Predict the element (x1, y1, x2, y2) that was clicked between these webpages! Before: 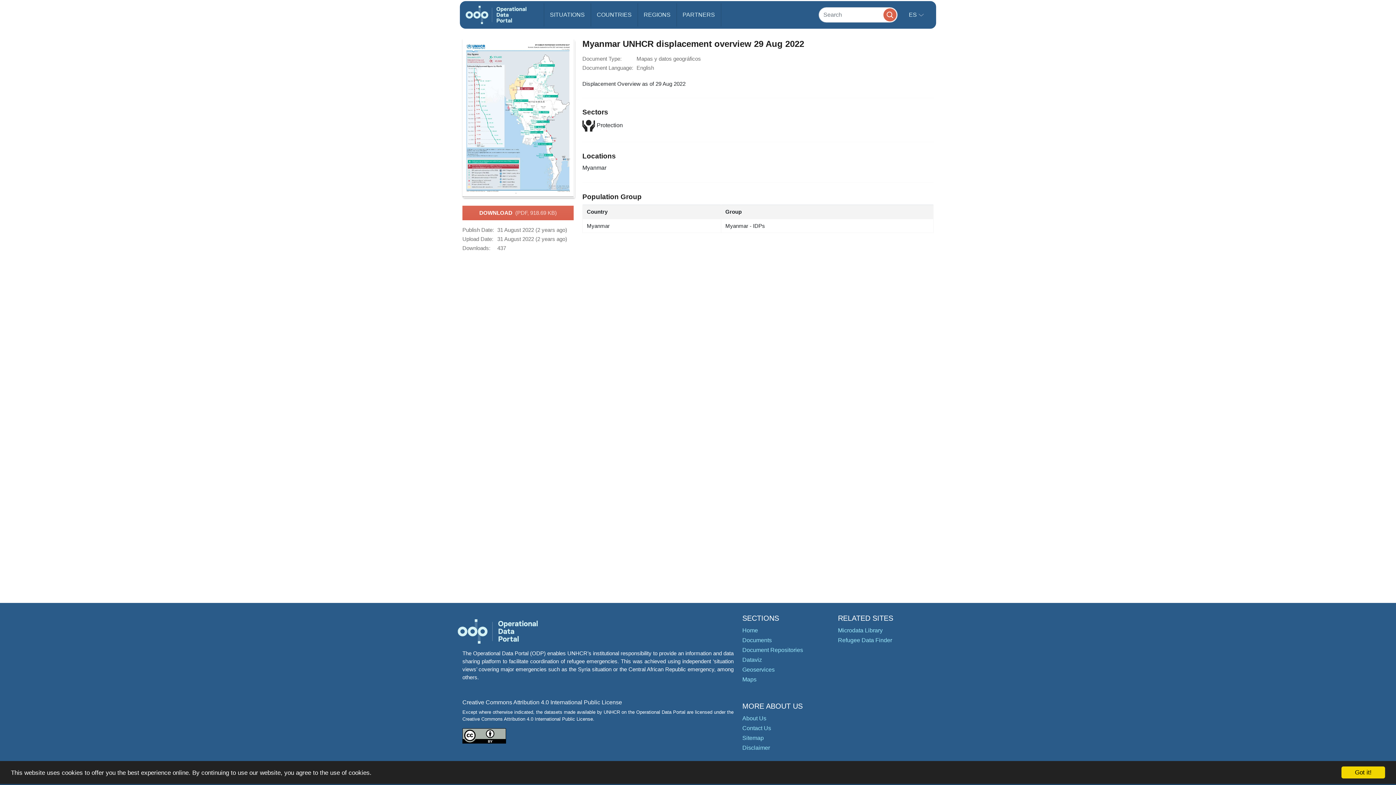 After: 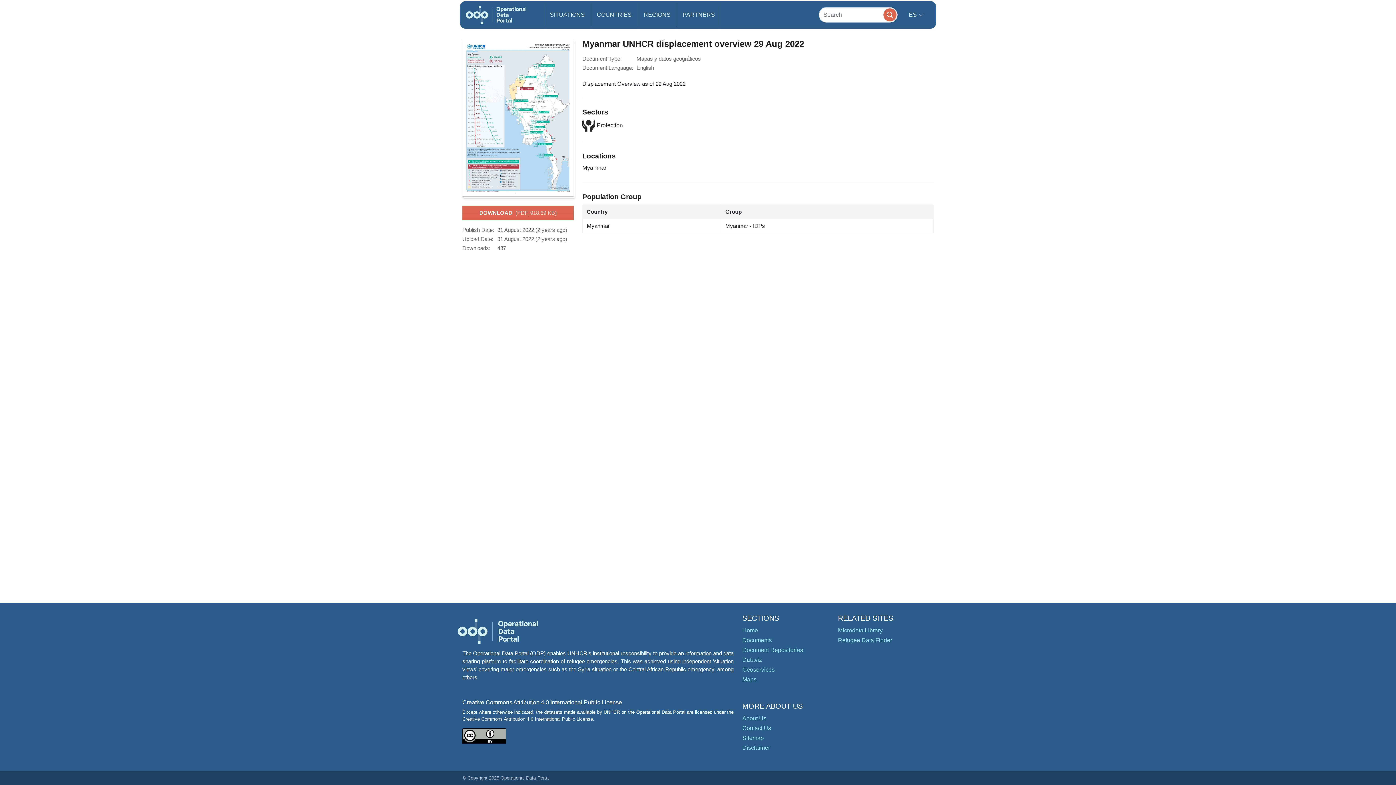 Action: label: Got it! bbox: (1341, 766, 1385, 778)